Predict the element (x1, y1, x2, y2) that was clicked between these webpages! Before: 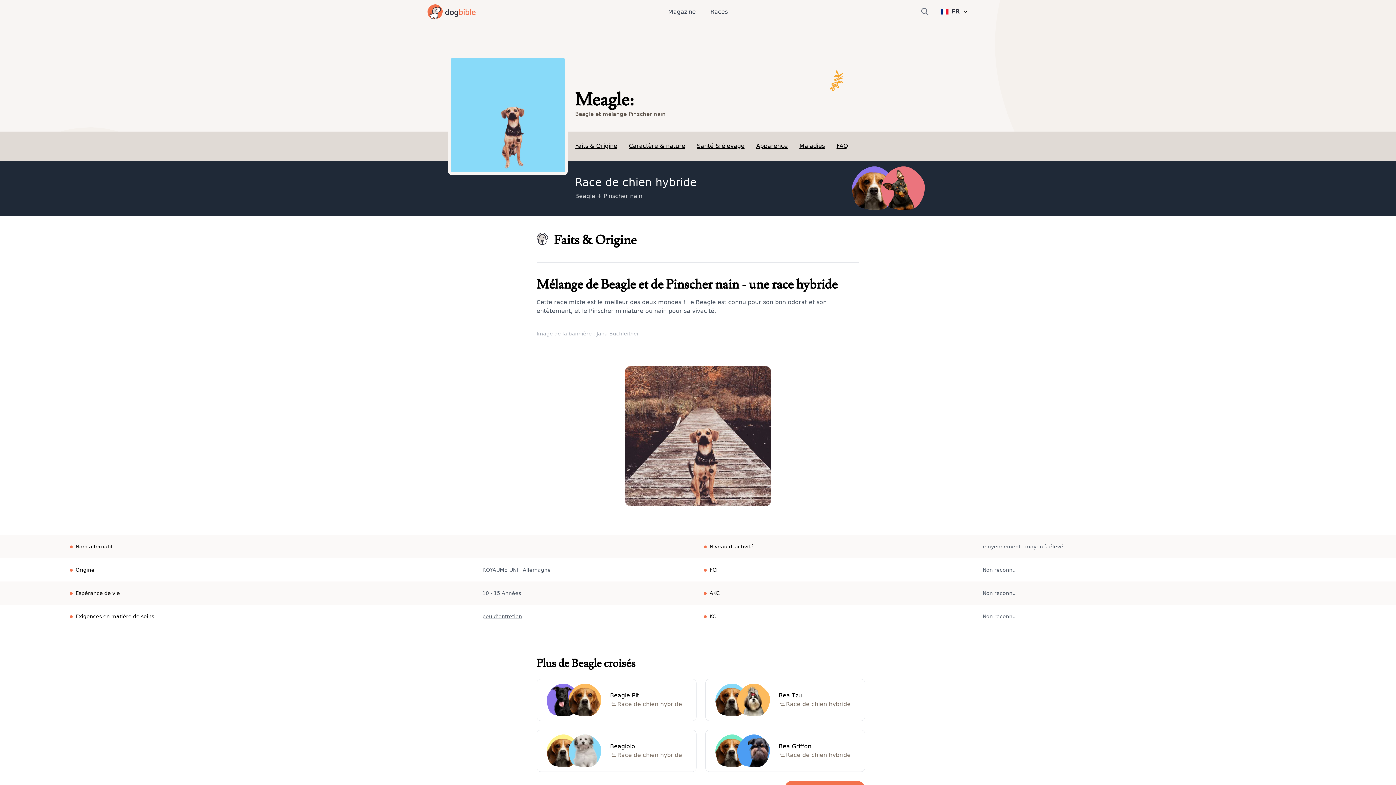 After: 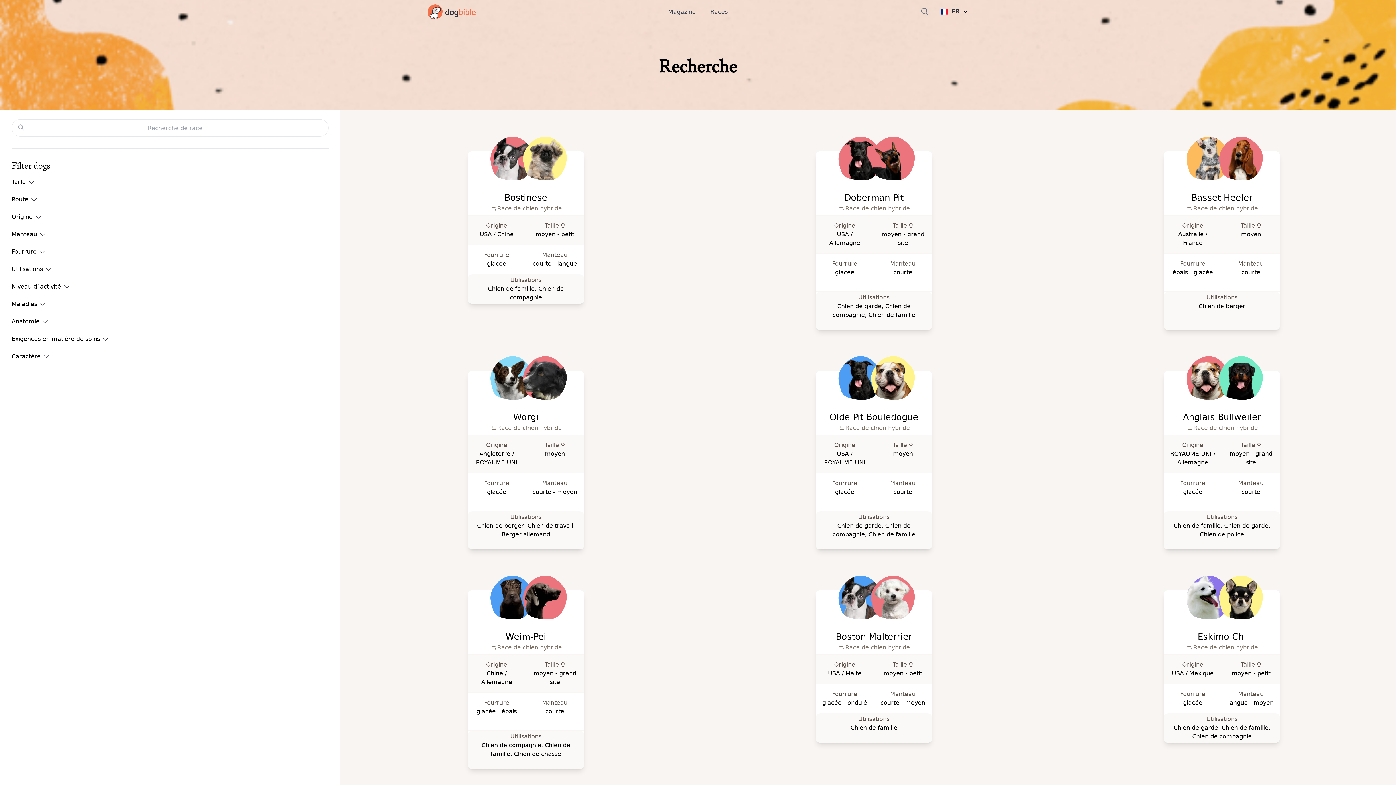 Action: bbox: (920, 7, 940, 16)